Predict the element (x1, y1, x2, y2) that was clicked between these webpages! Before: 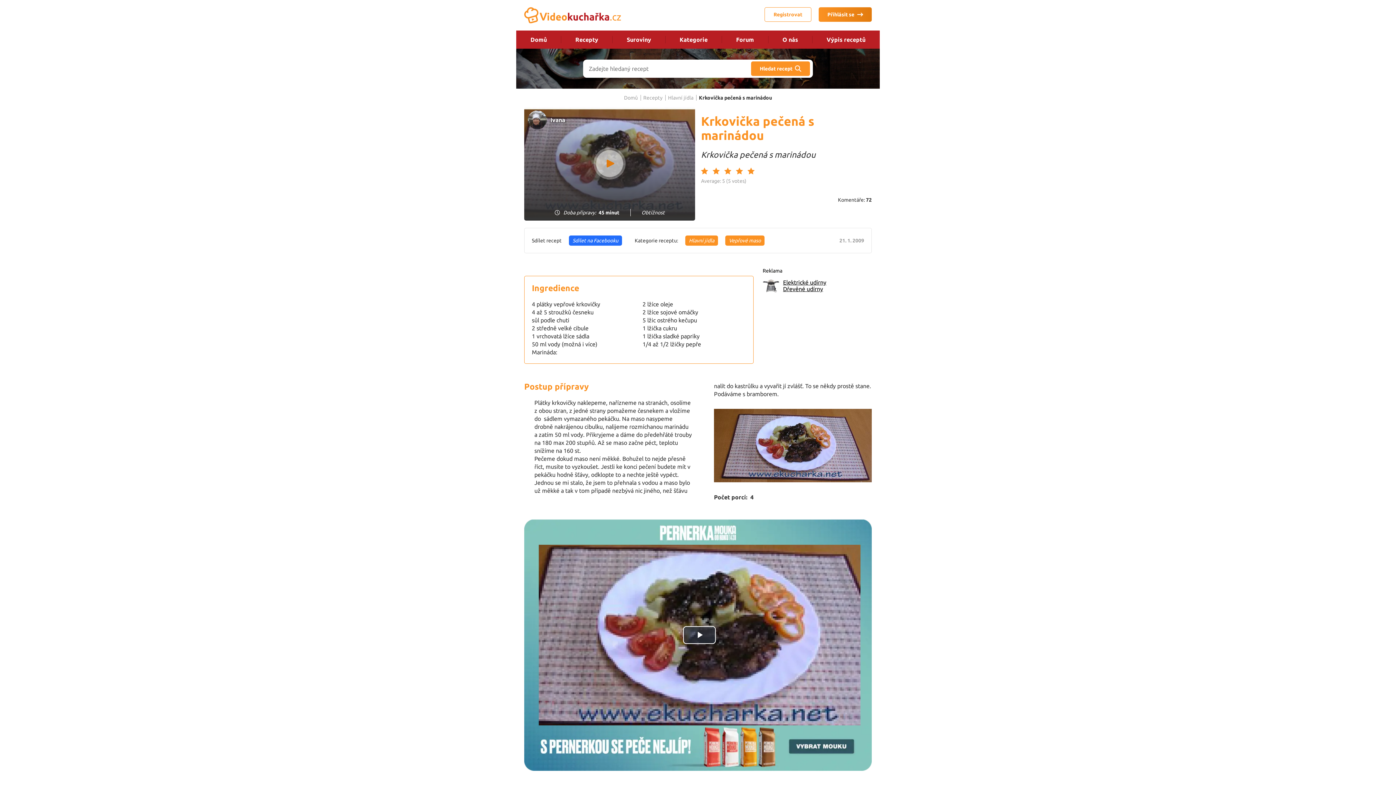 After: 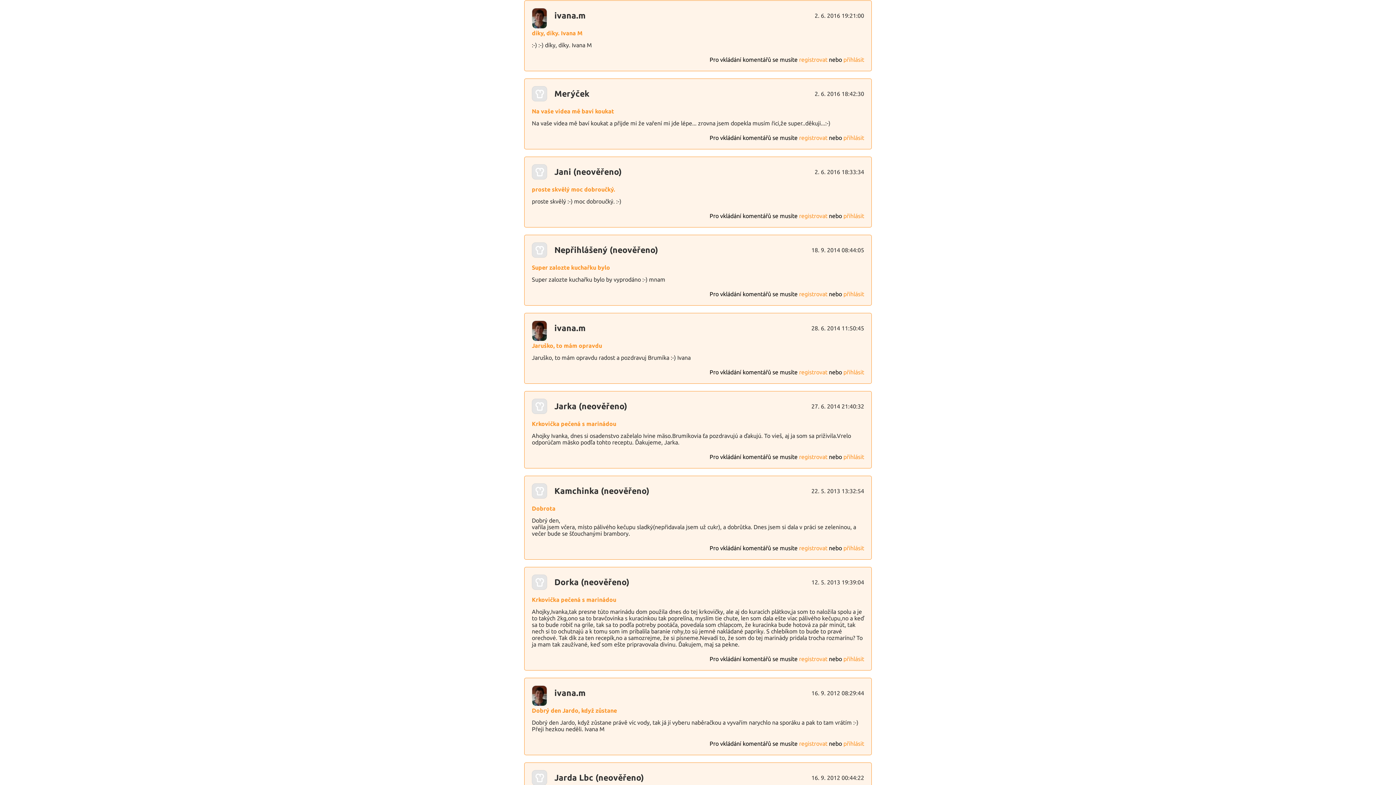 Action: bbox: (838, 196, 871, 202) label: Komentáře: 72